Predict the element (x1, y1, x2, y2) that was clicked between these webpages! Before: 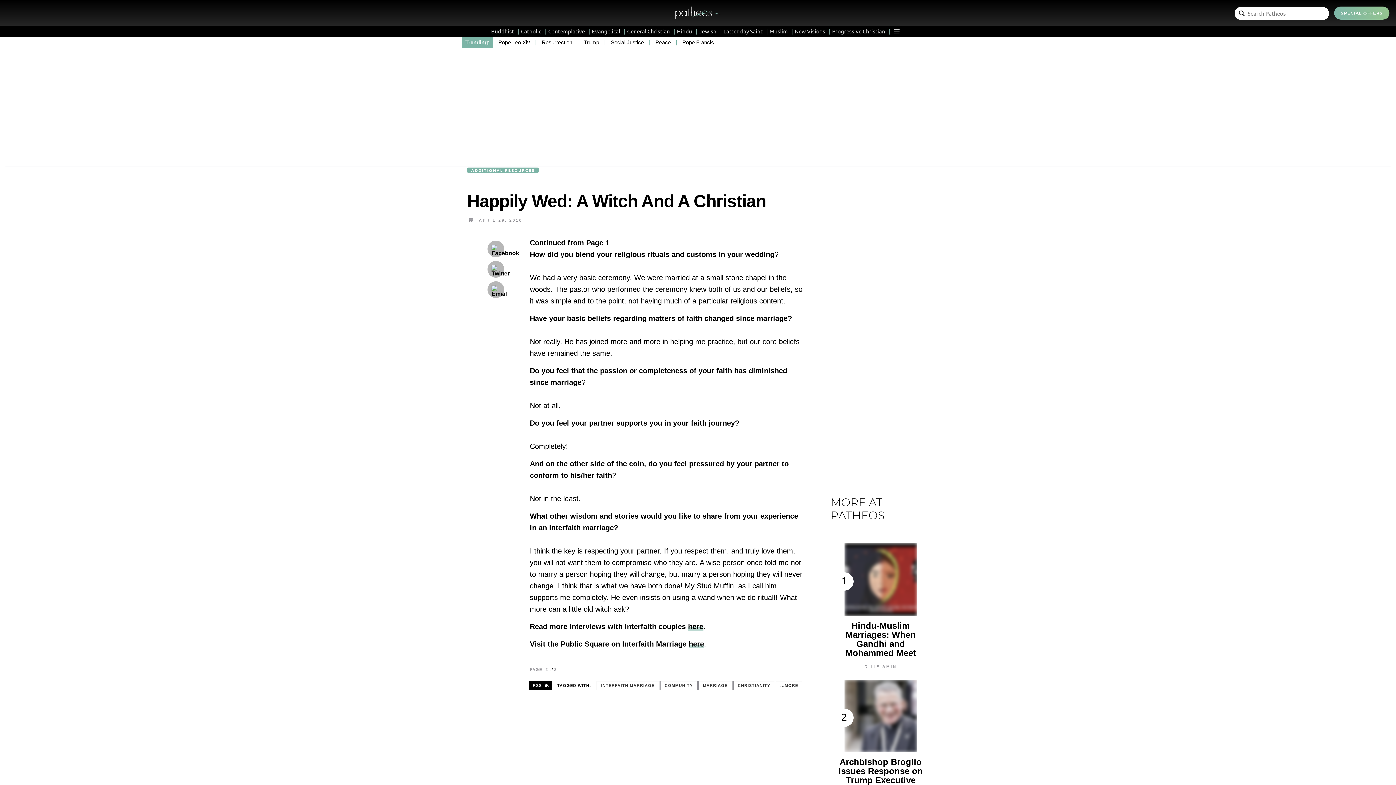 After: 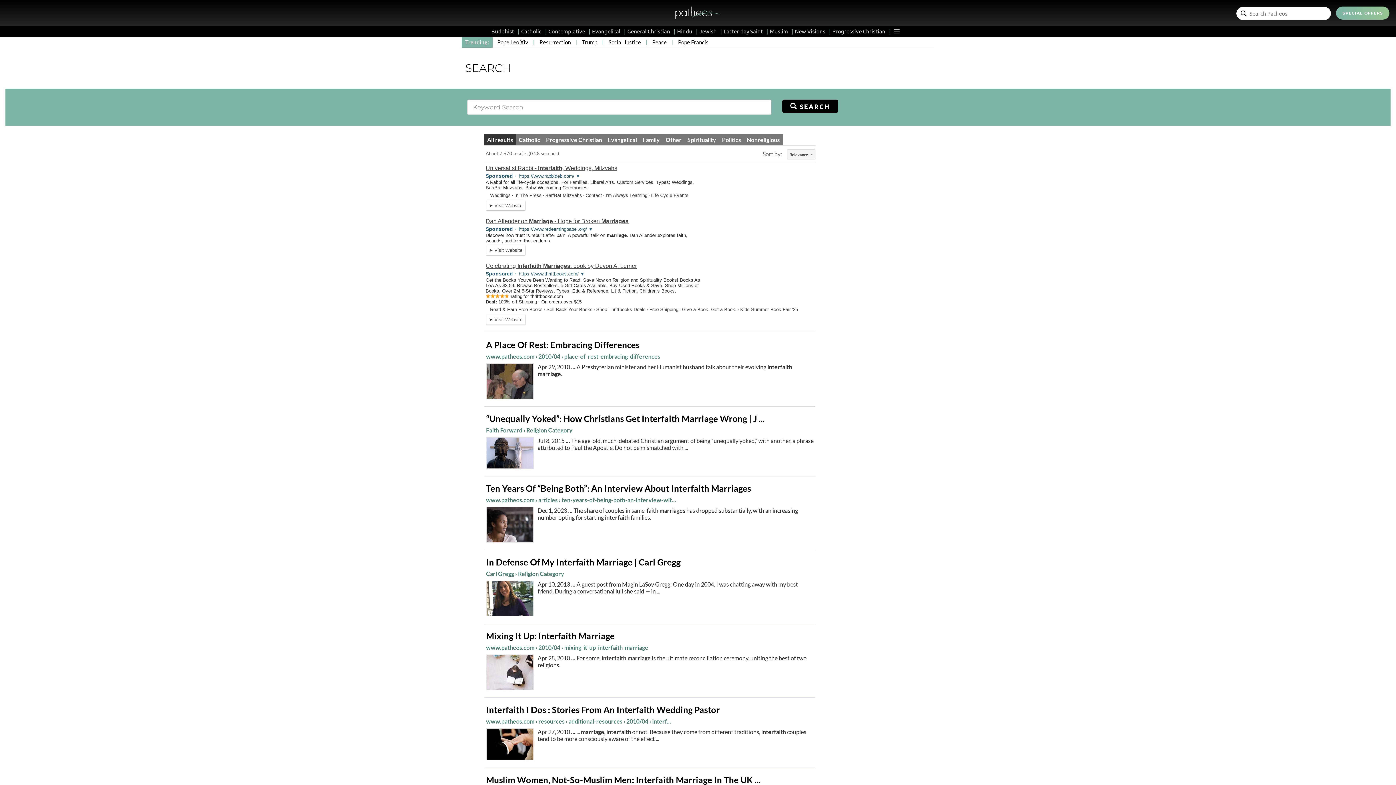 Action: bbox: (601, 683, 654, 687) label: INTERFAITH MARRIAGE